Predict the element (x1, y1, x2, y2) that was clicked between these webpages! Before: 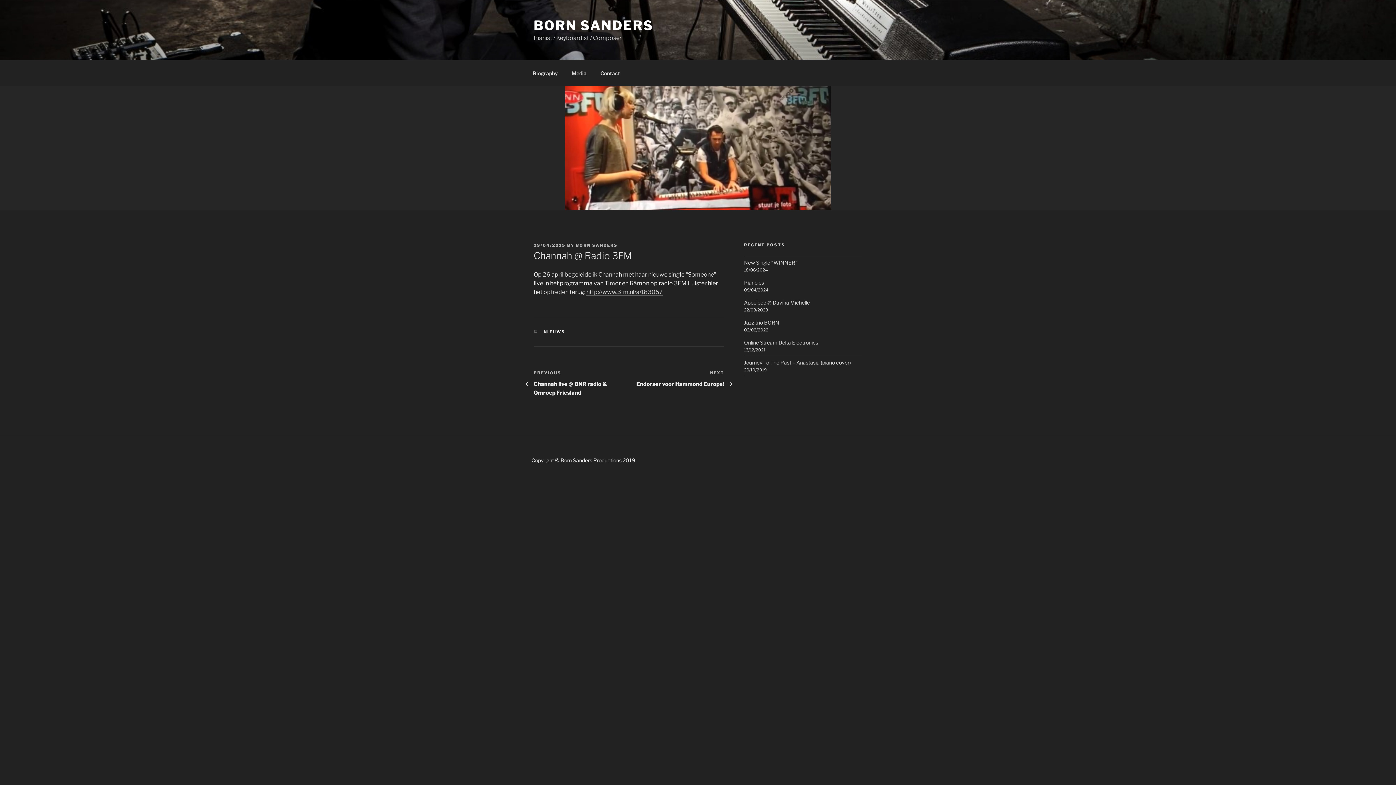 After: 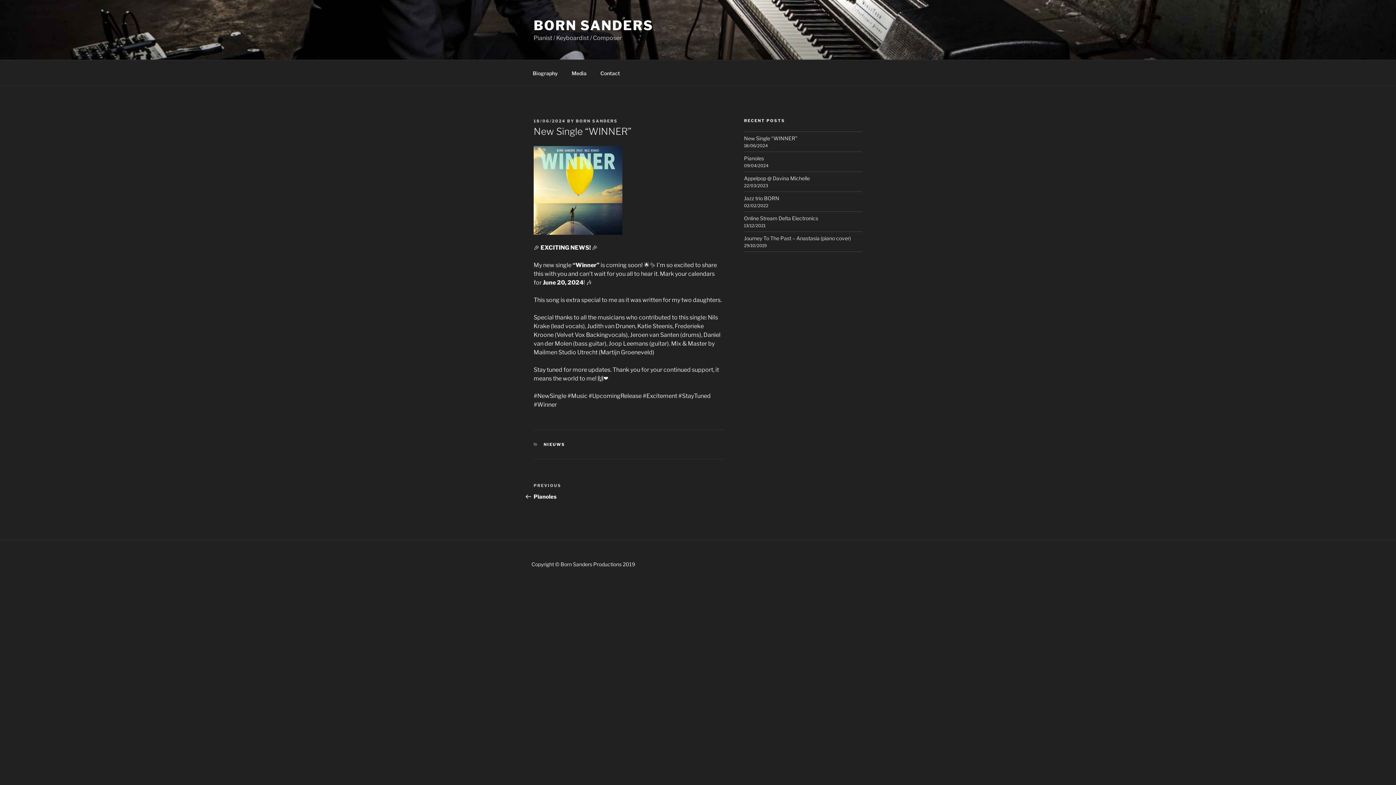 Action: bbox: (744, 259, 797, 265) label: New Single “WINNER”